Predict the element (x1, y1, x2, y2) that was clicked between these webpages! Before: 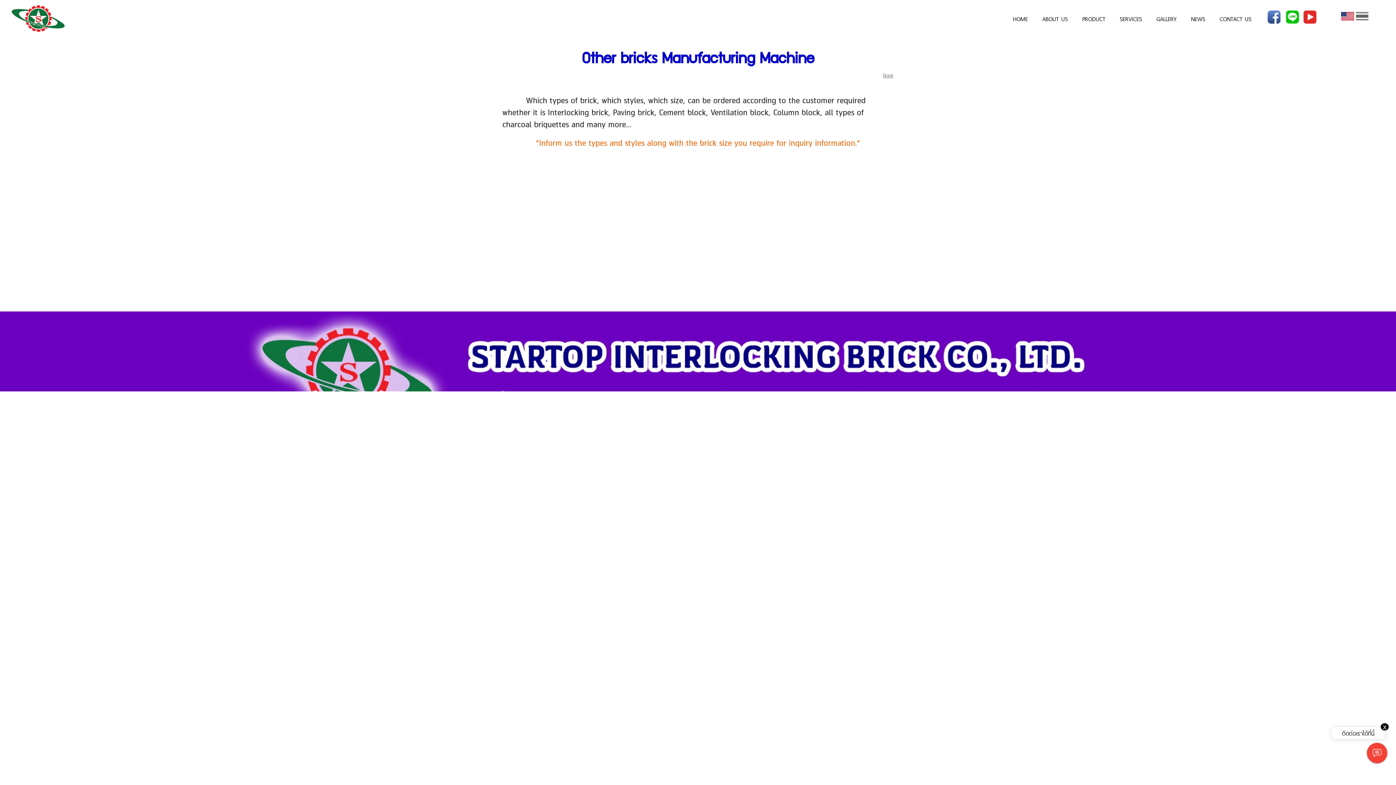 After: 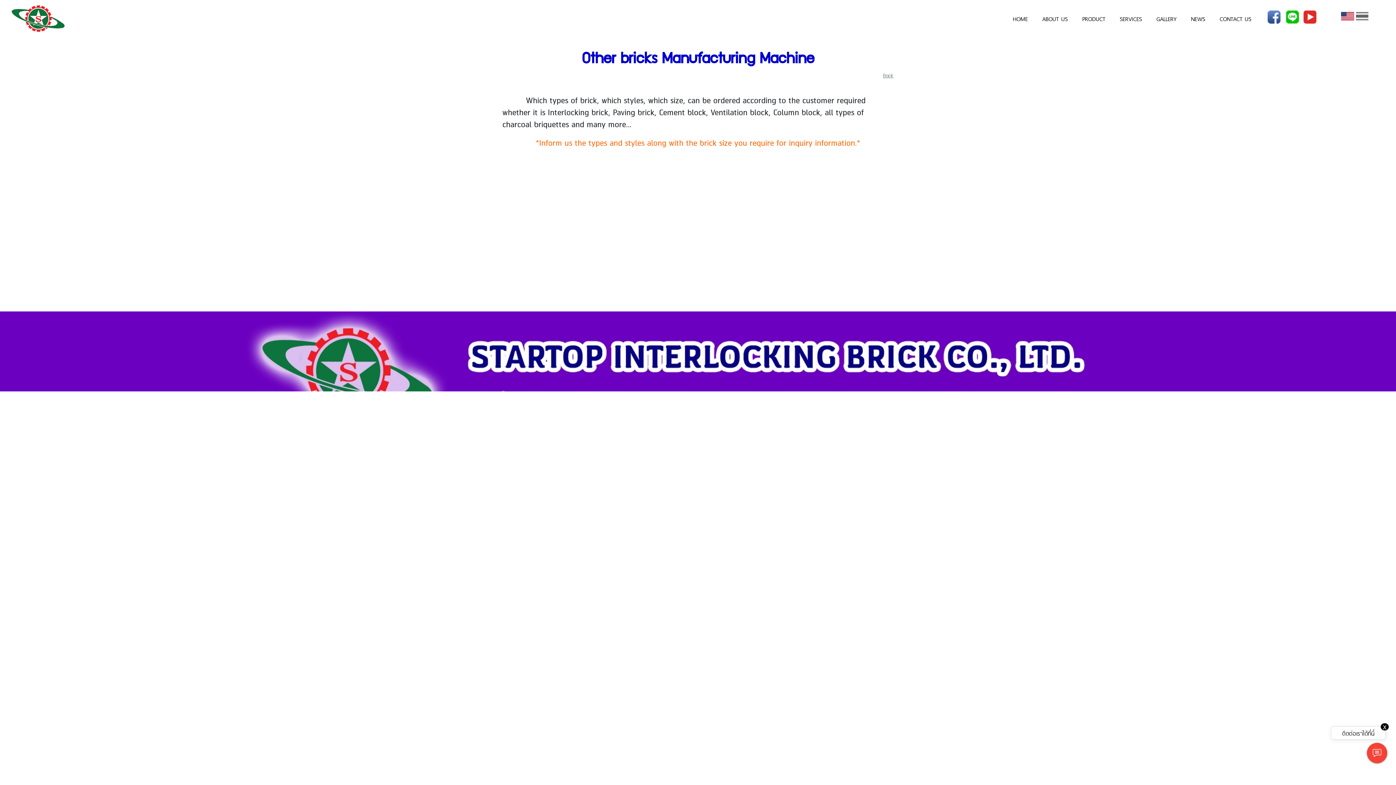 Action: bbox: (11, 2, 65, 34)